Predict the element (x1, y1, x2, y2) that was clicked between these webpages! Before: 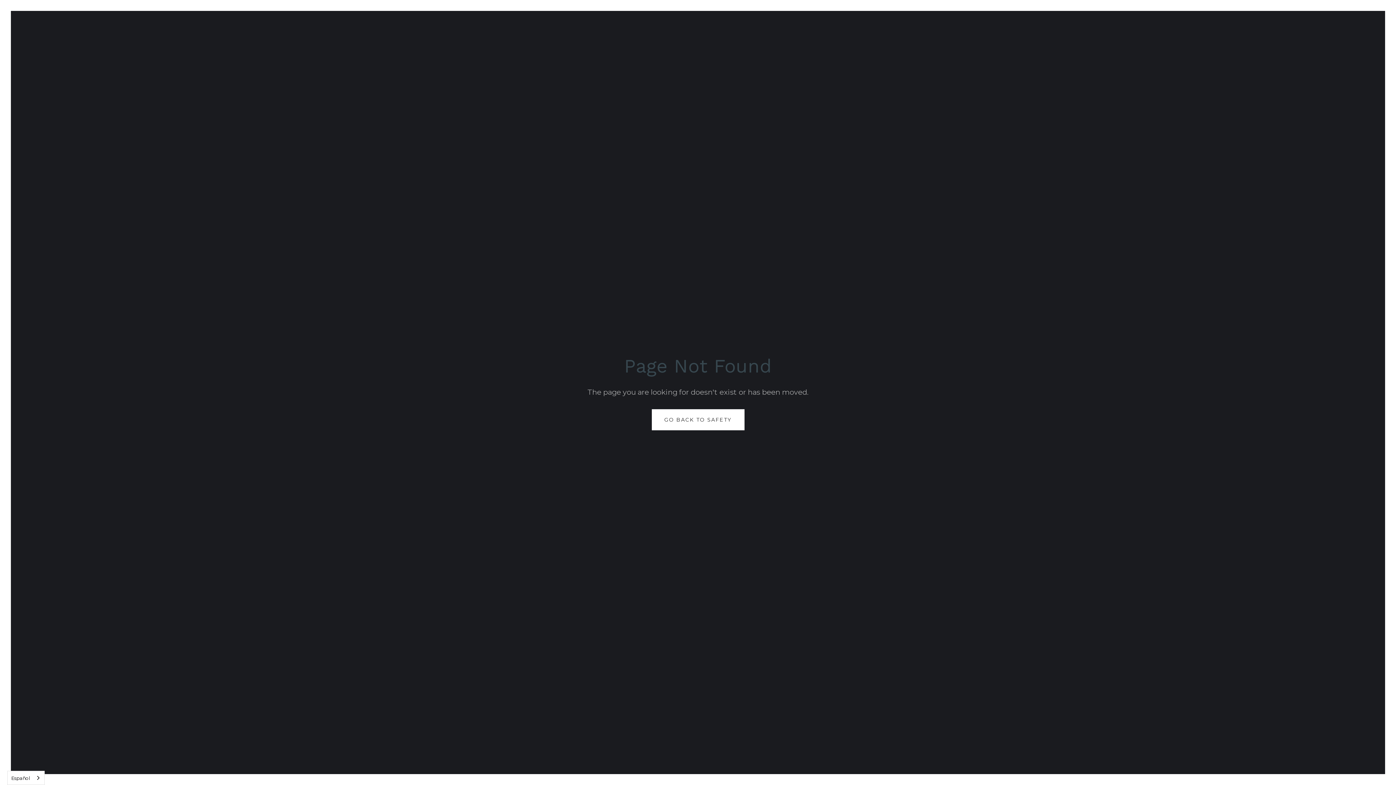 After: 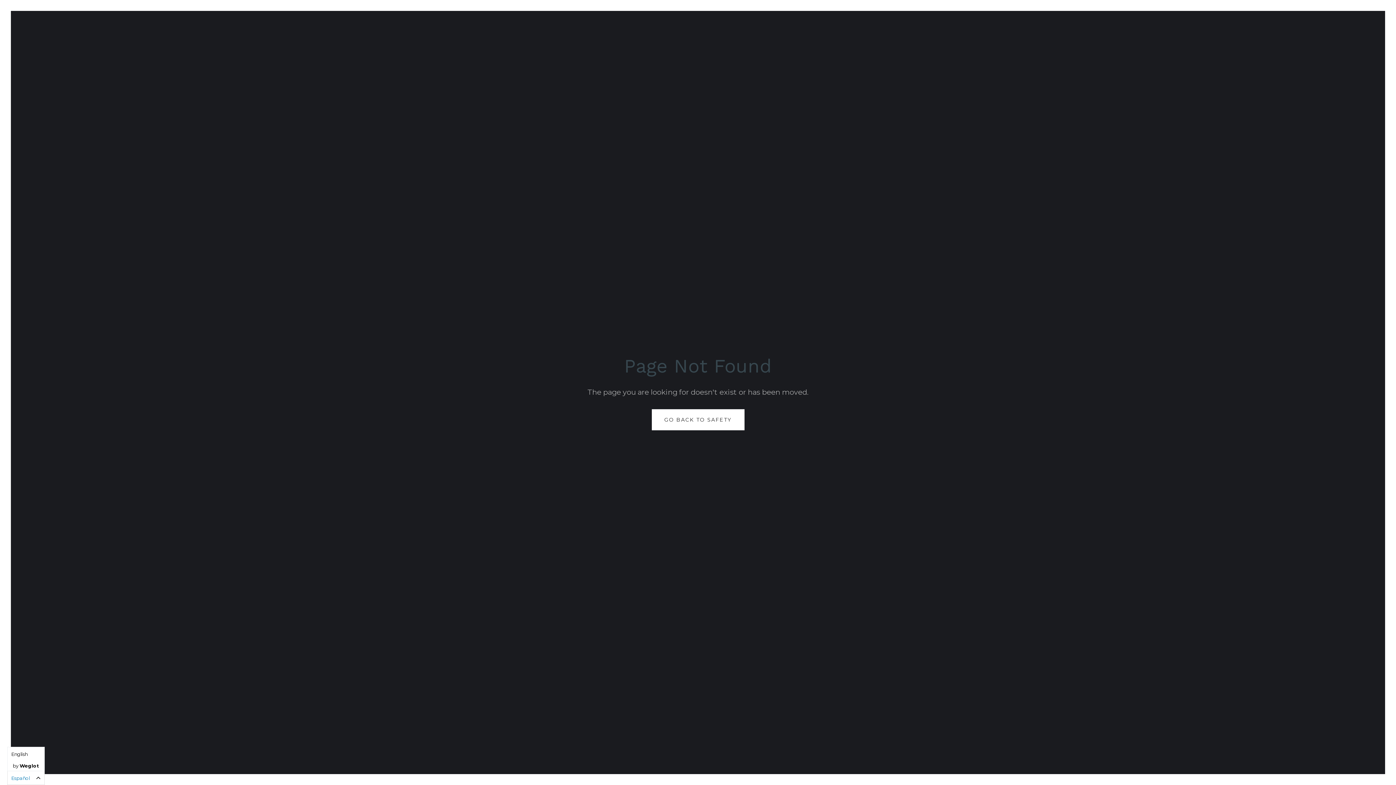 Action: label: Español bbox: (7, 771, 44, 785)